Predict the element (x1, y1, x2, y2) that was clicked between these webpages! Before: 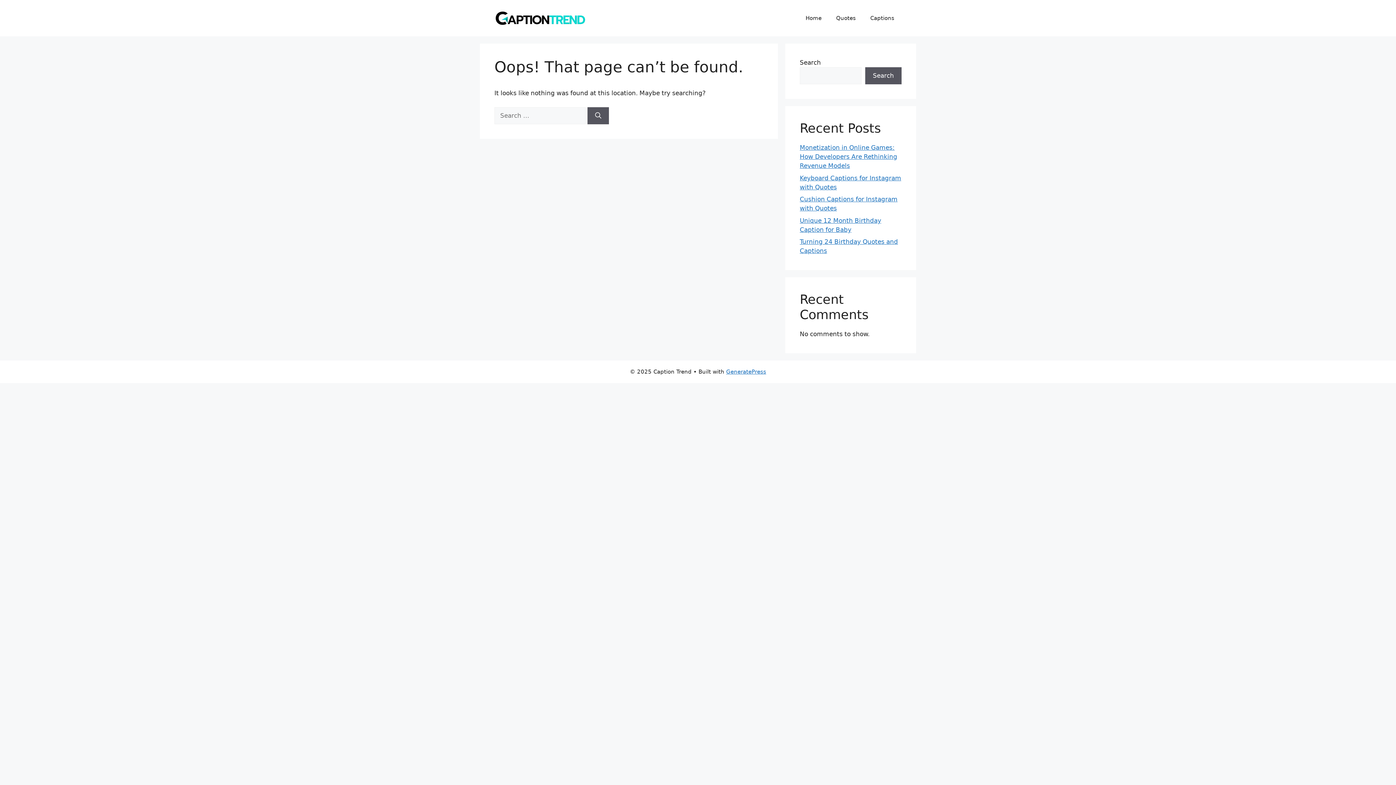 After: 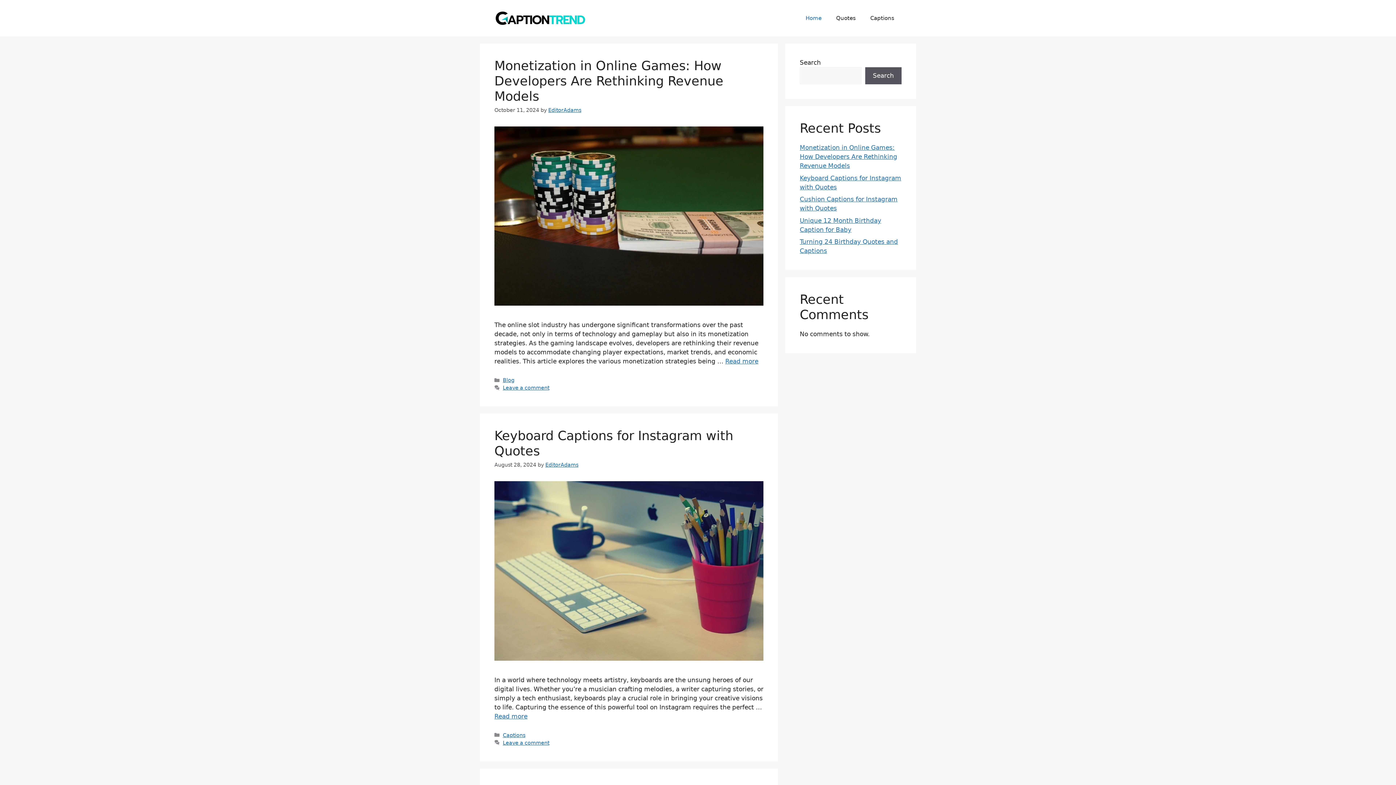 Action: bbox: (494, 14, 585, 21)